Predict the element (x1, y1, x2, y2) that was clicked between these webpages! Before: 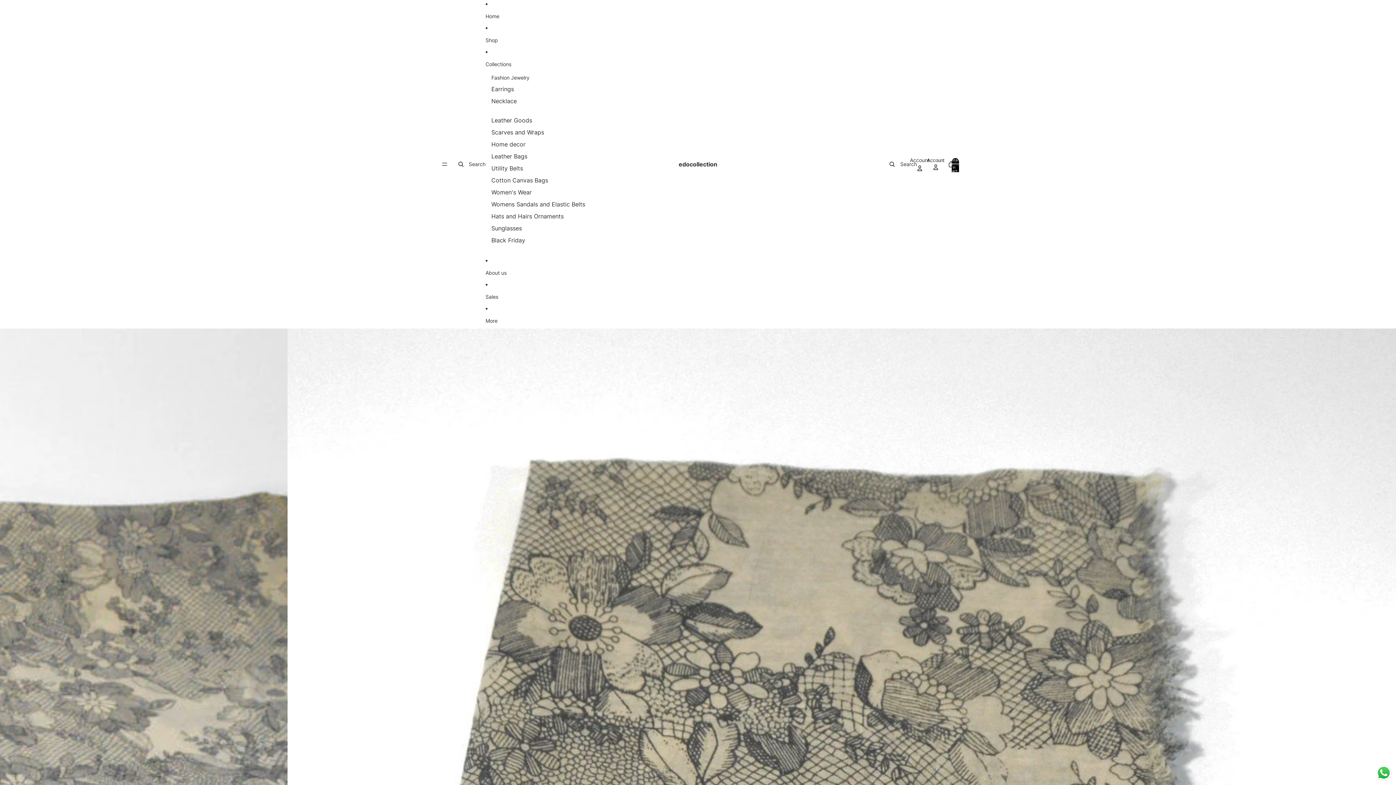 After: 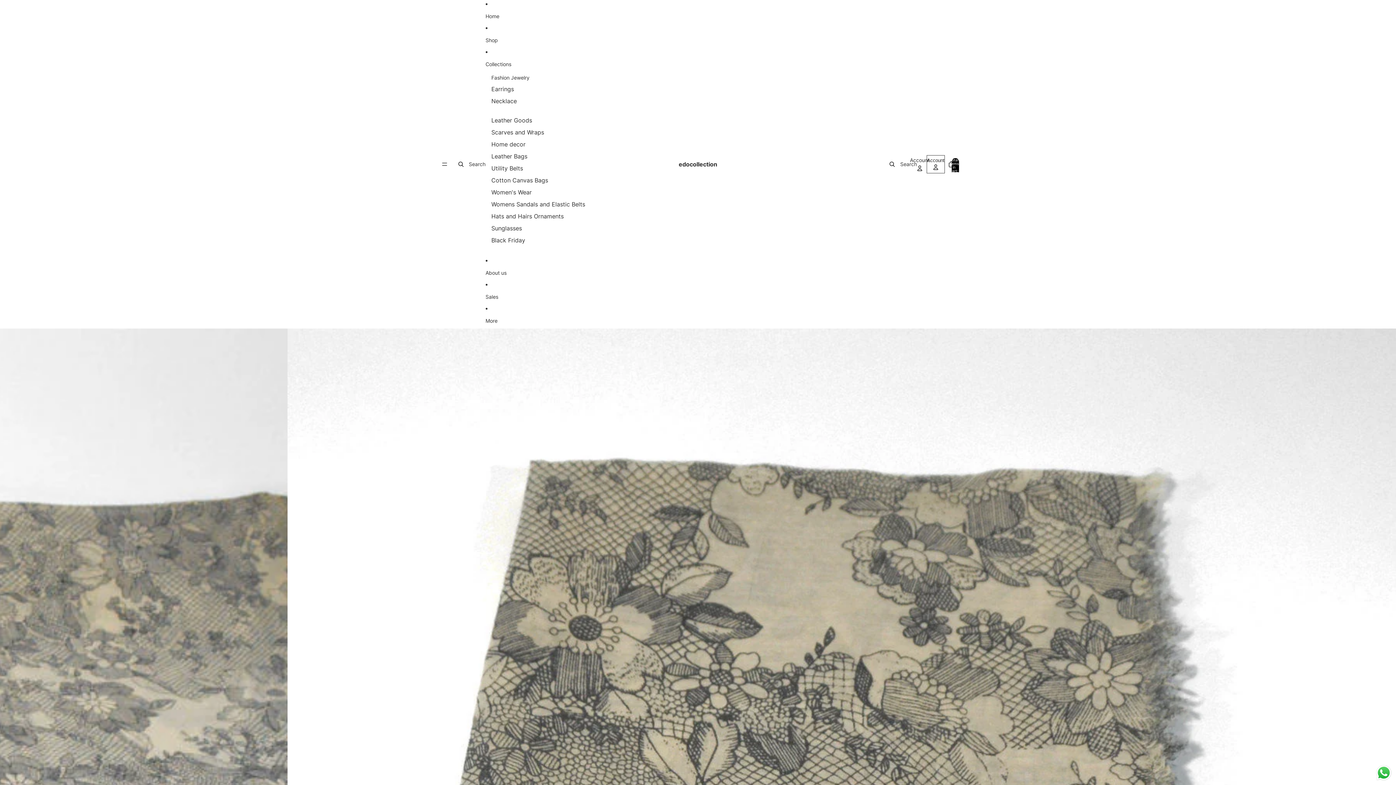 Action: bbox: (928, 156, 944, 172) label: Account